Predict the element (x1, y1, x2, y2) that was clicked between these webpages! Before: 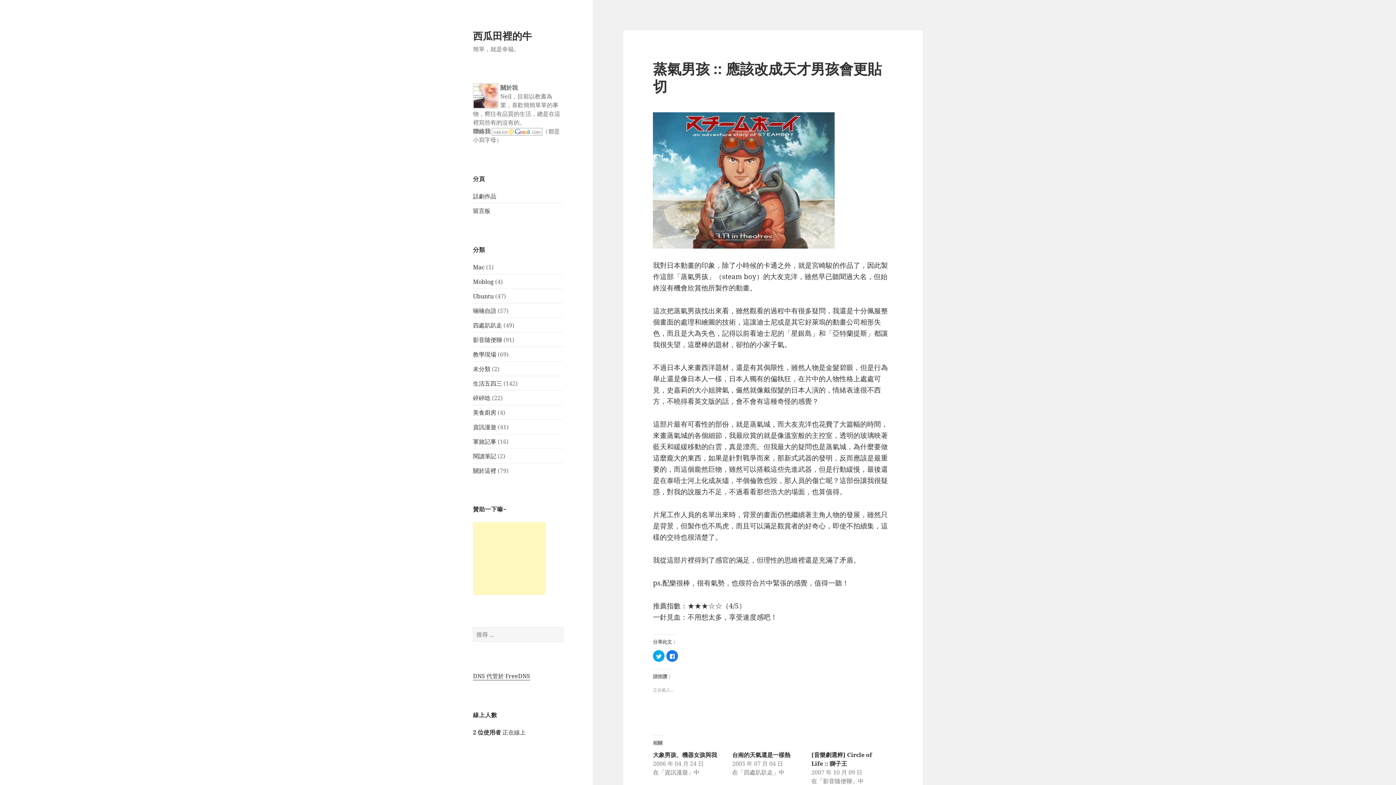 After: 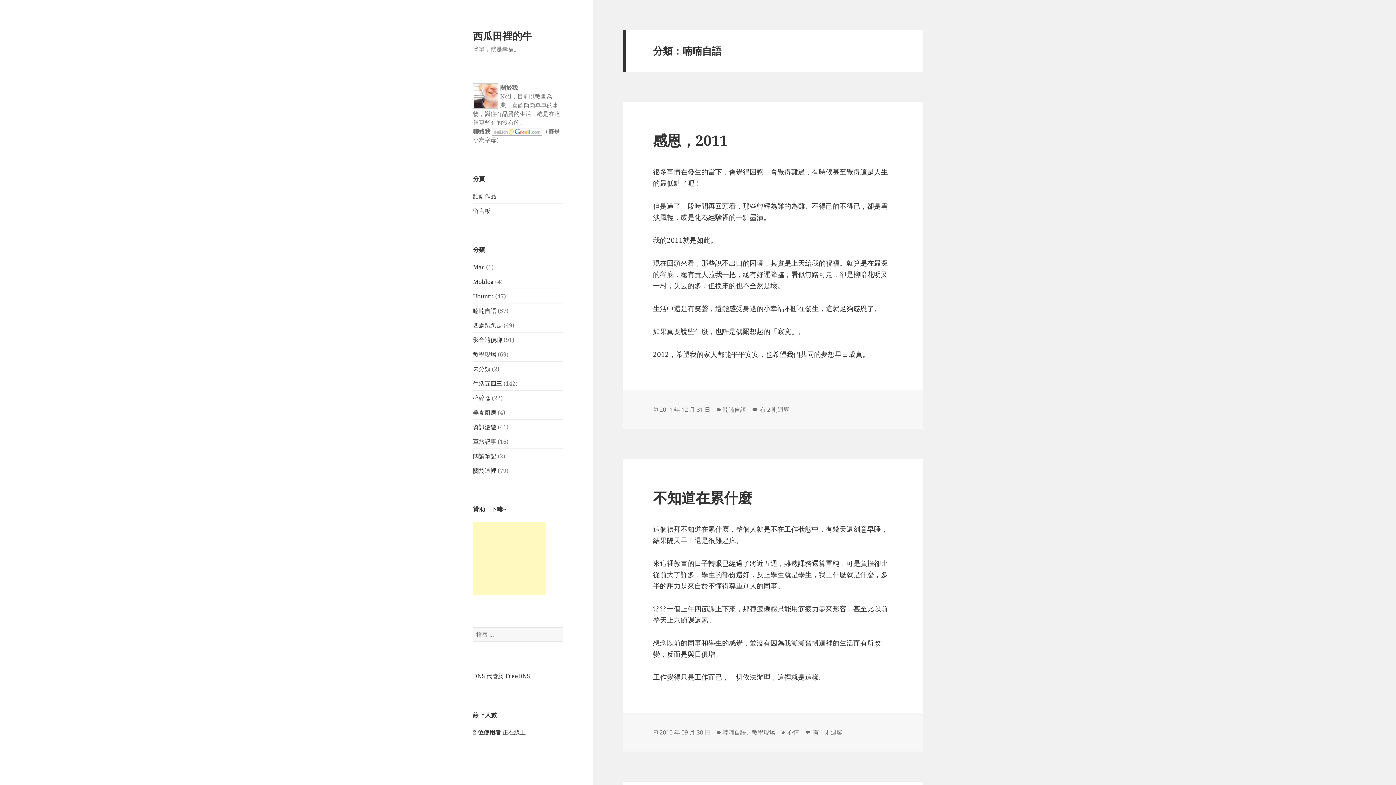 Action: bbox: (473, 306, 496, 314) label: 喃喃自語